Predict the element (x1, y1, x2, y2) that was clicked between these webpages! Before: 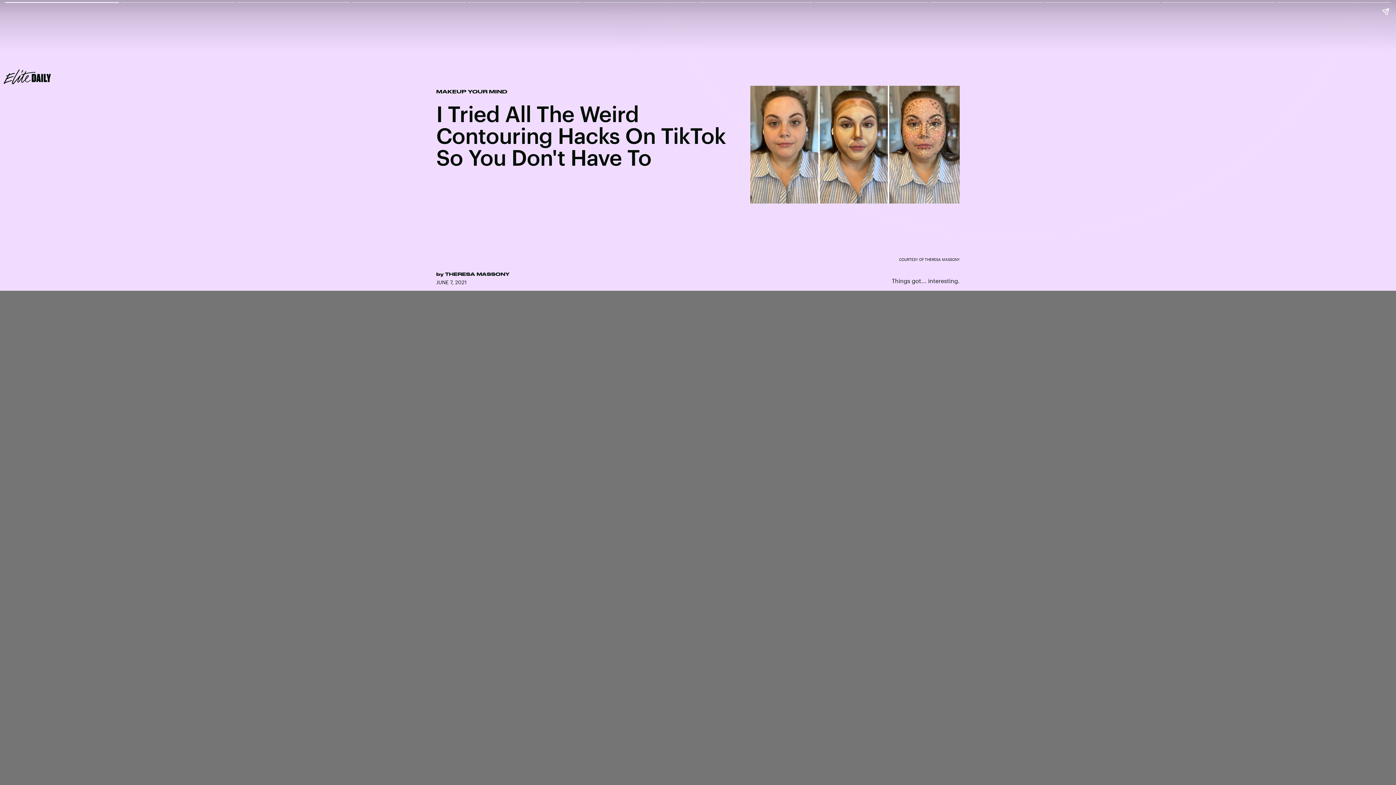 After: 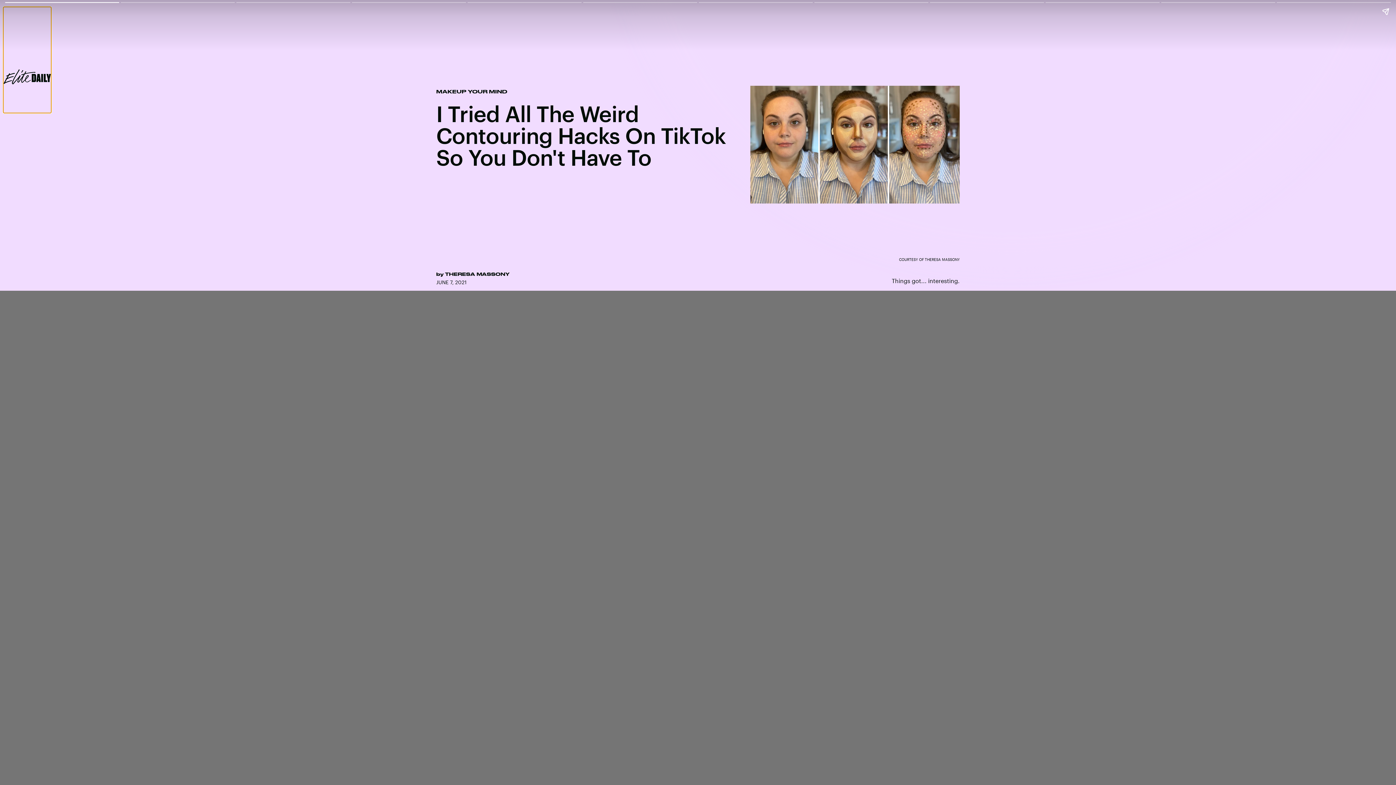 Action: bbox: (3, 7, 50, 112)